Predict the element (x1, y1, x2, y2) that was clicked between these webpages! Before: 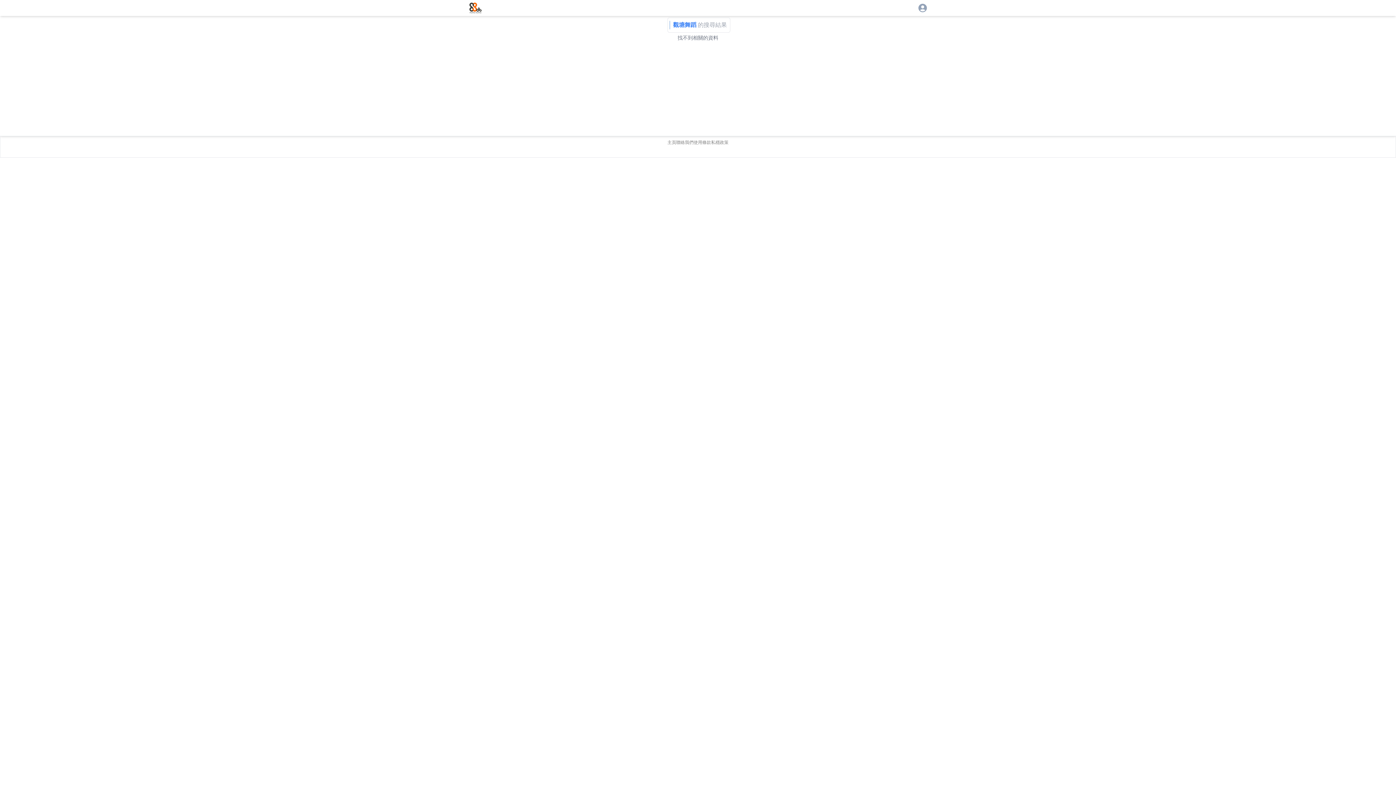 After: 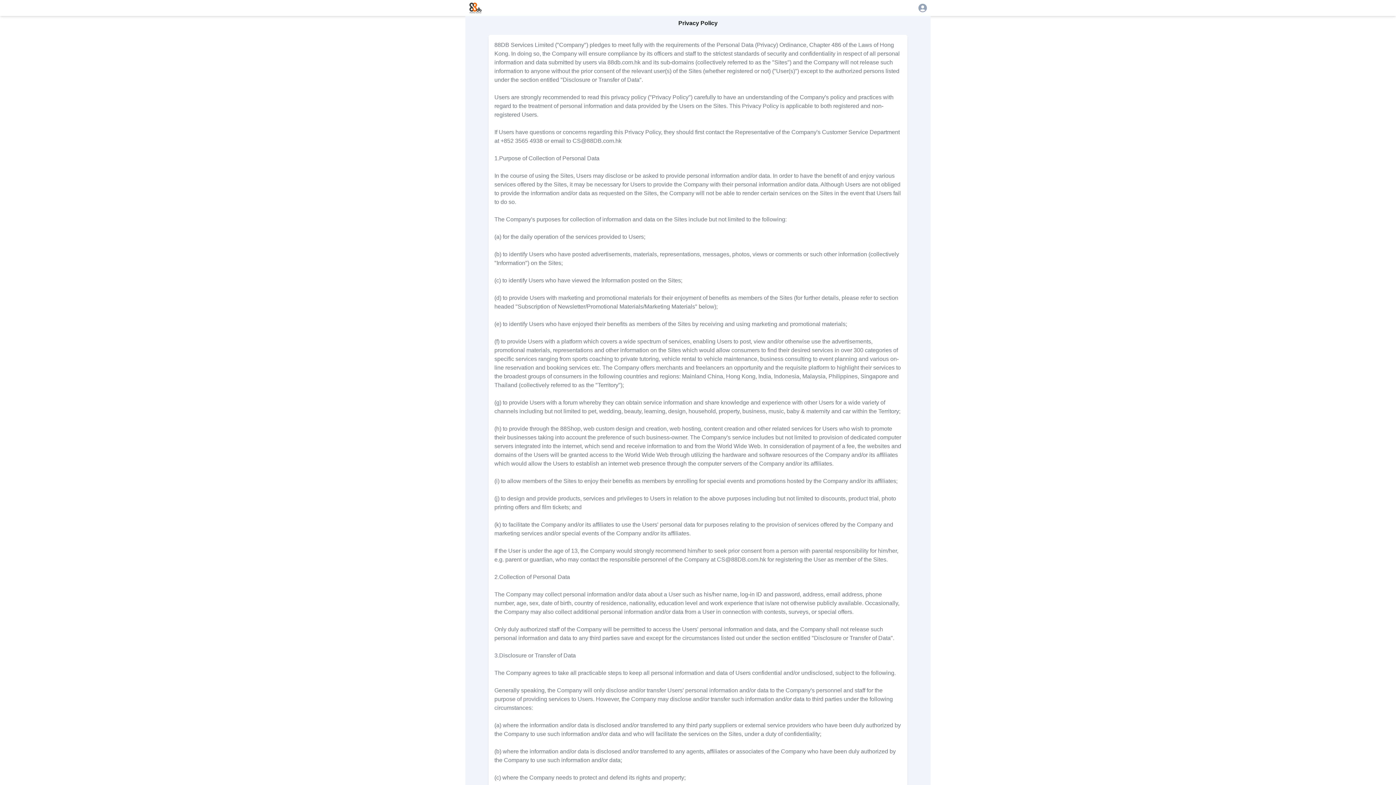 Action: label: 私穩政策 bbox: (711, 139, 728, 145)